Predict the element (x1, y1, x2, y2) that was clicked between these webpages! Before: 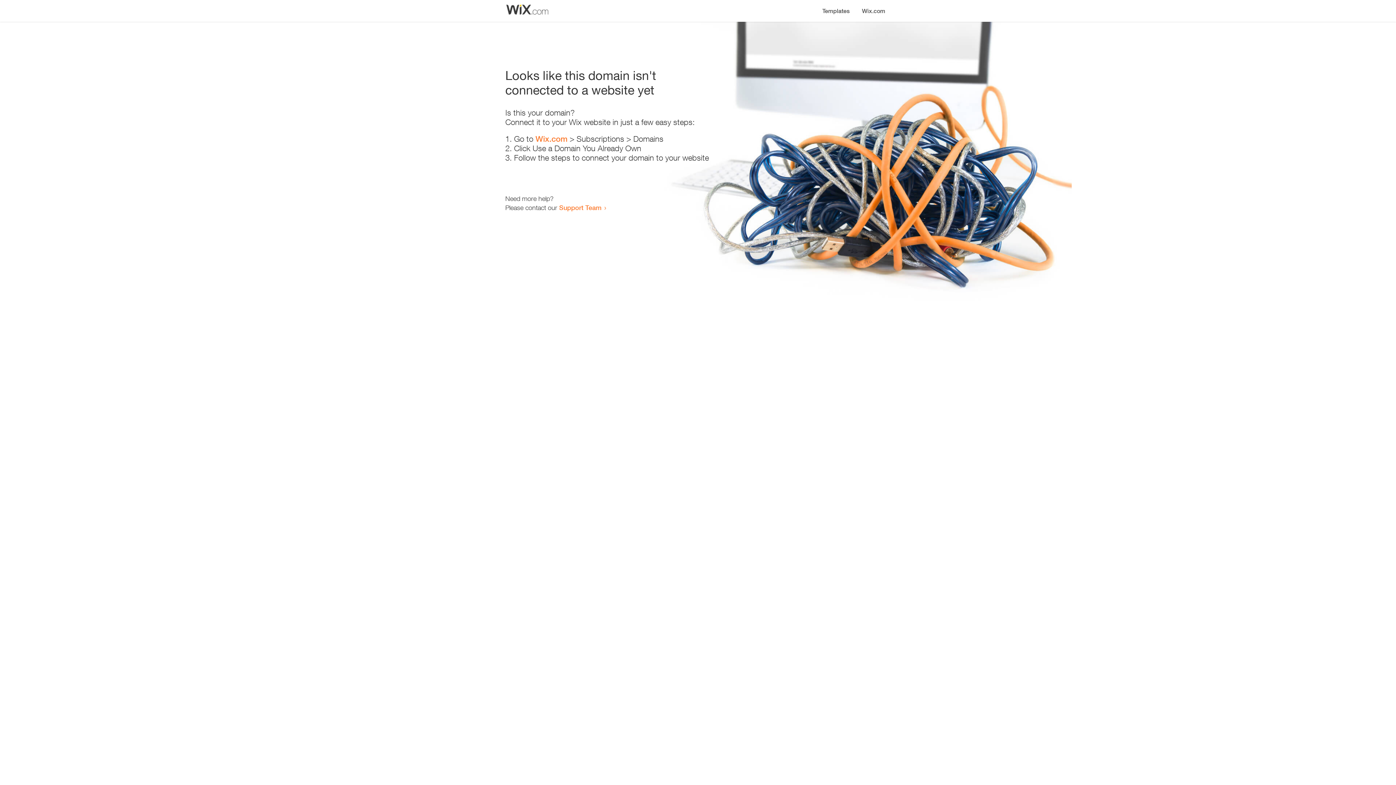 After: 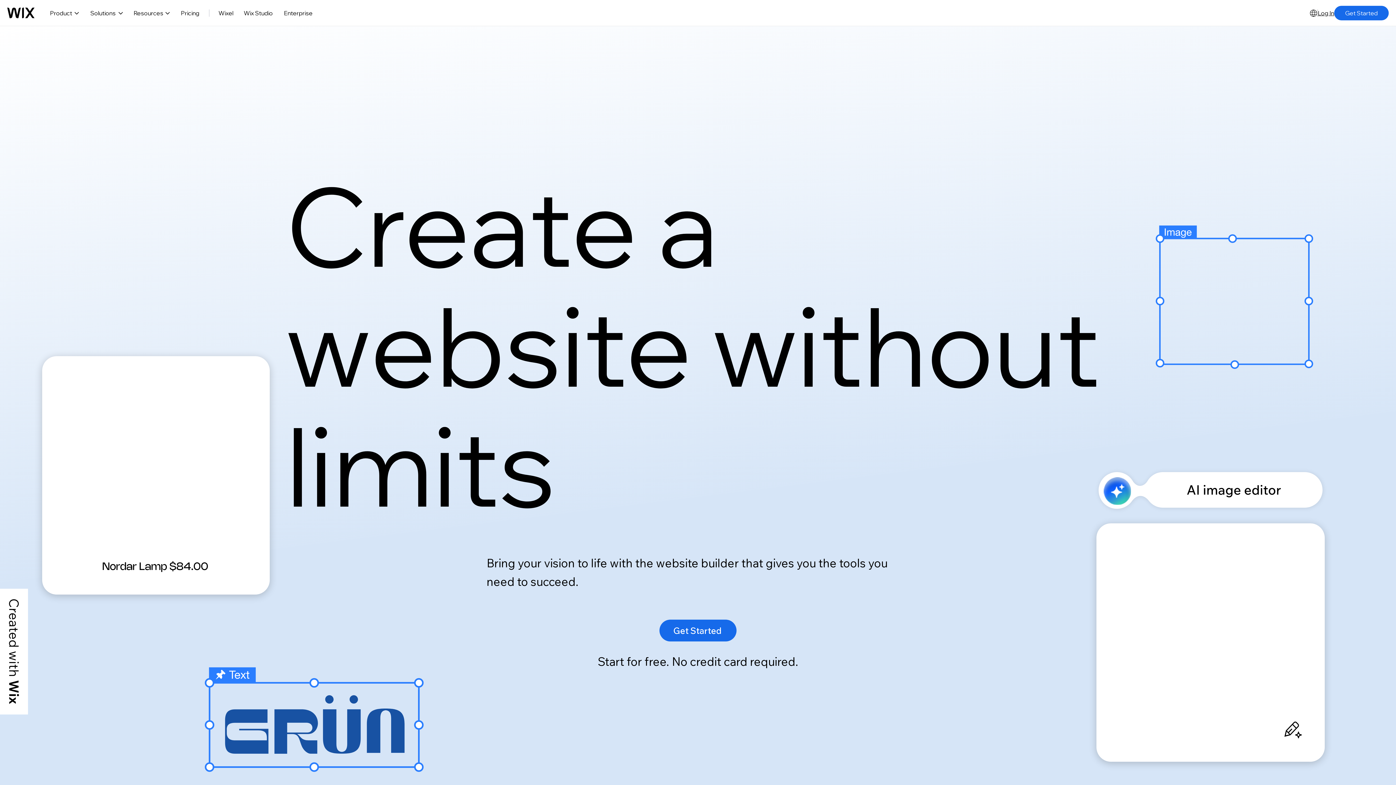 Action: label: Wix.com bbox: (856, 0, 890, 14)